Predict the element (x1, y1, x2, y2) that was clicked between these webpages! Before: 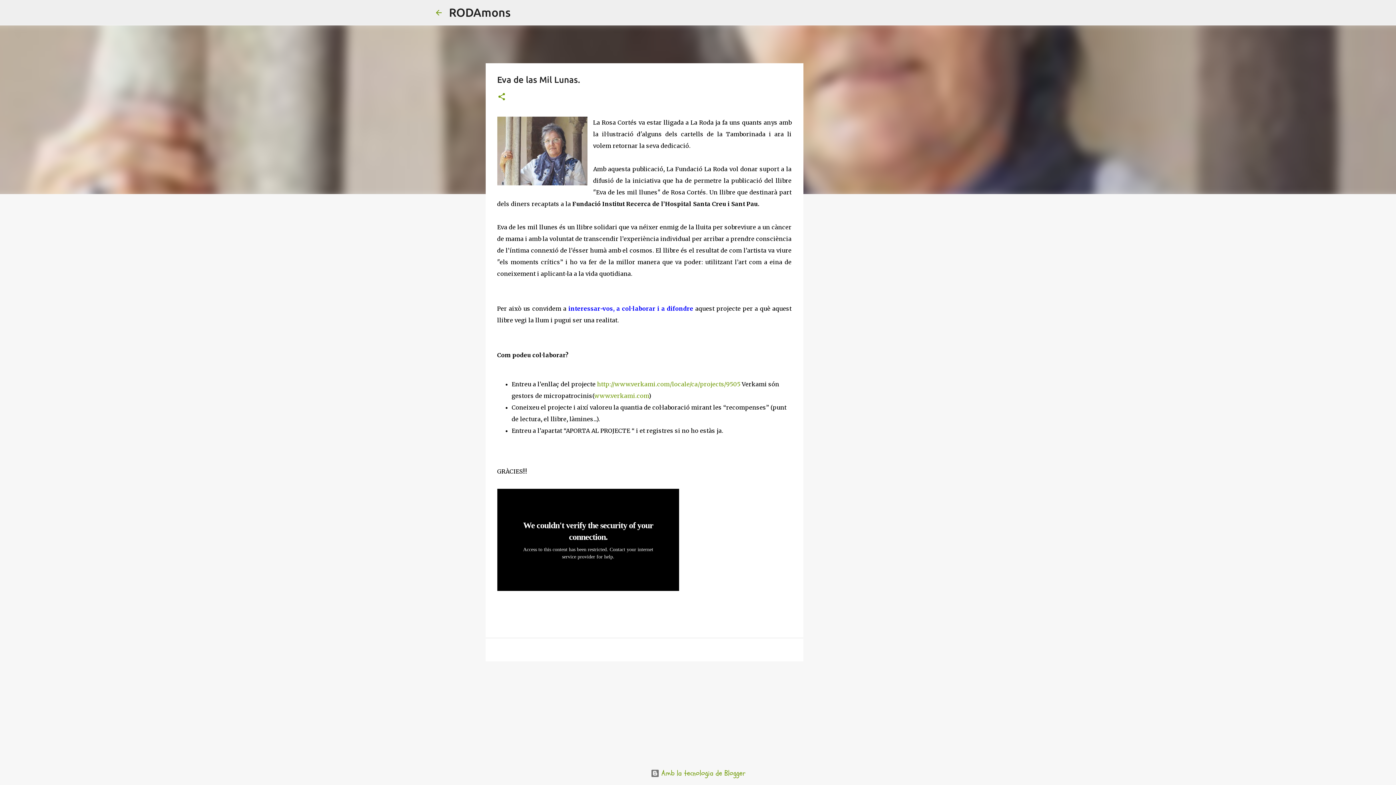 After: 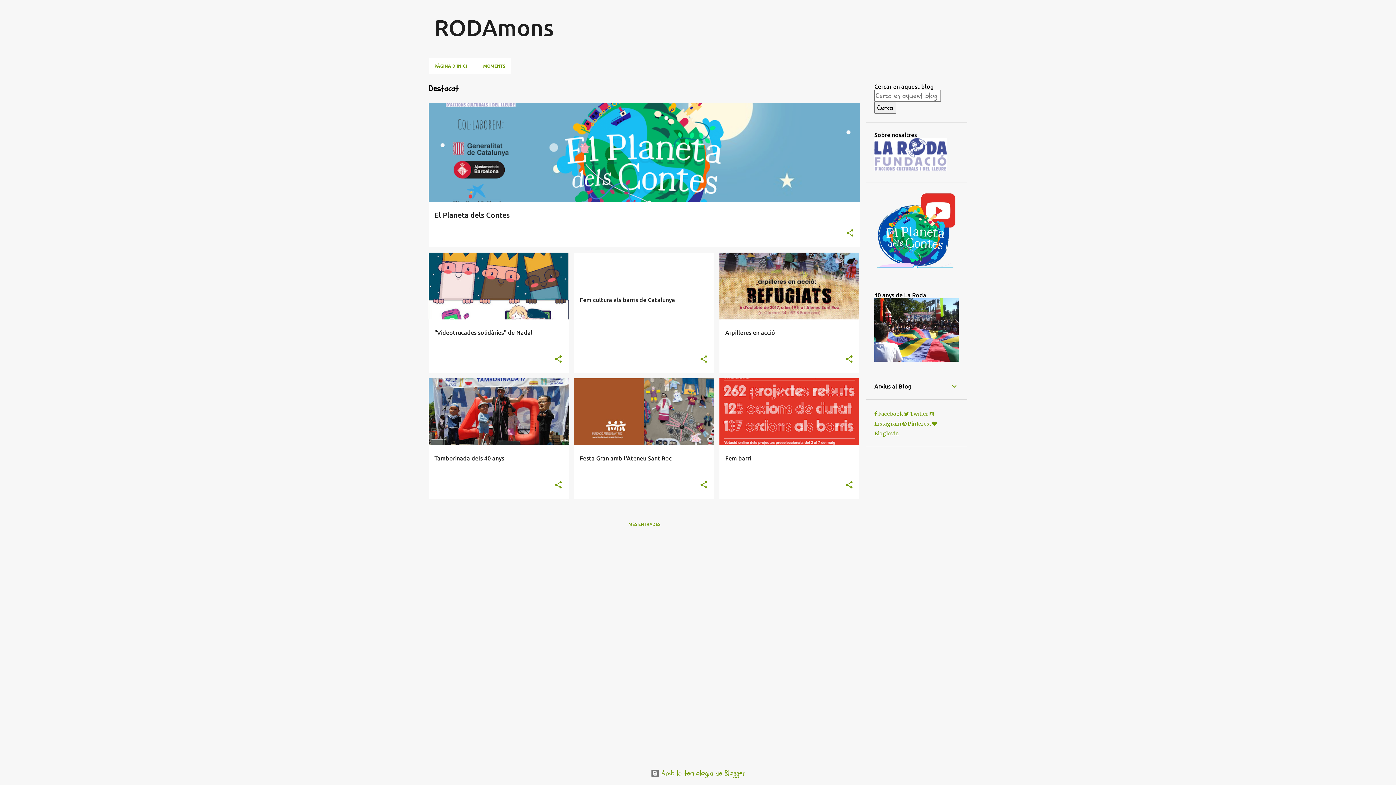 Action: bbox: (434, 8, 443, 16)